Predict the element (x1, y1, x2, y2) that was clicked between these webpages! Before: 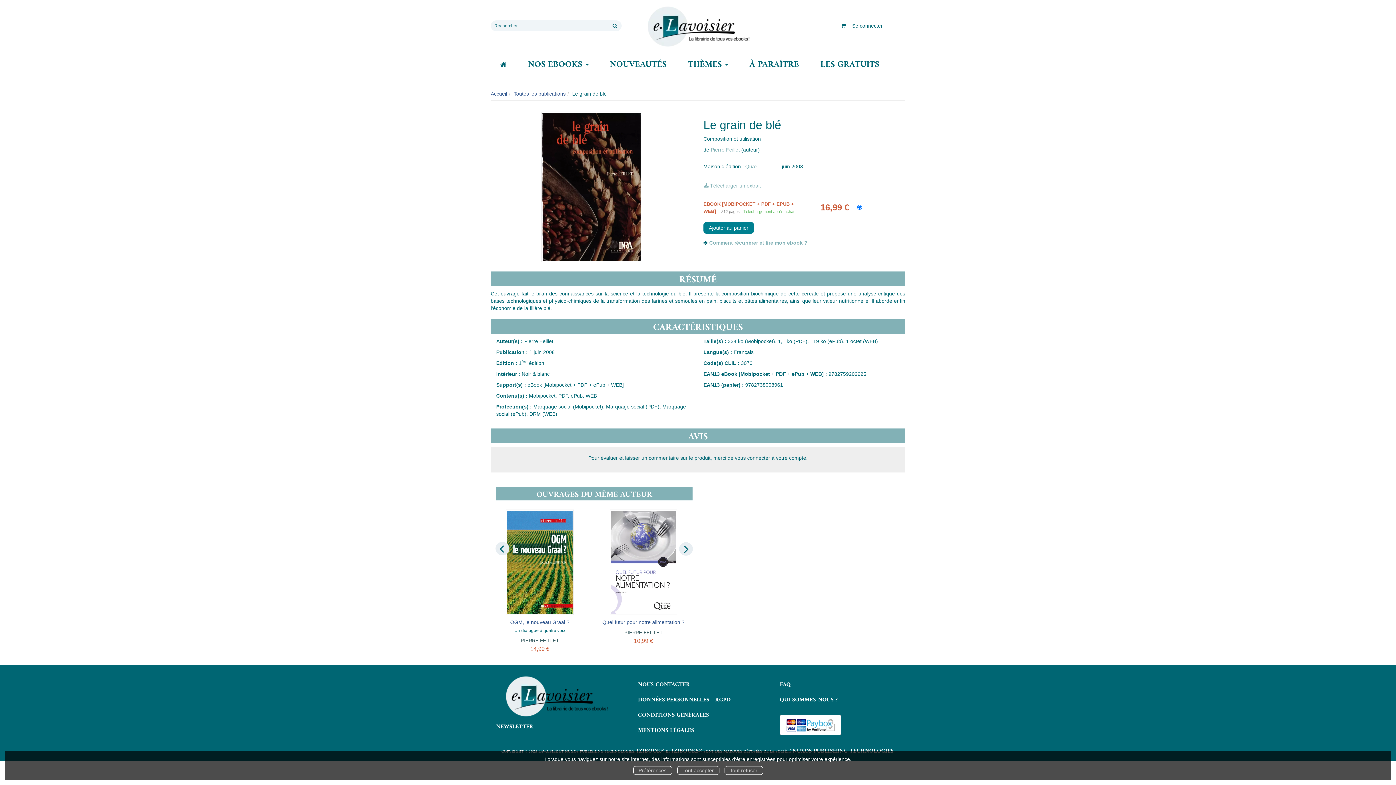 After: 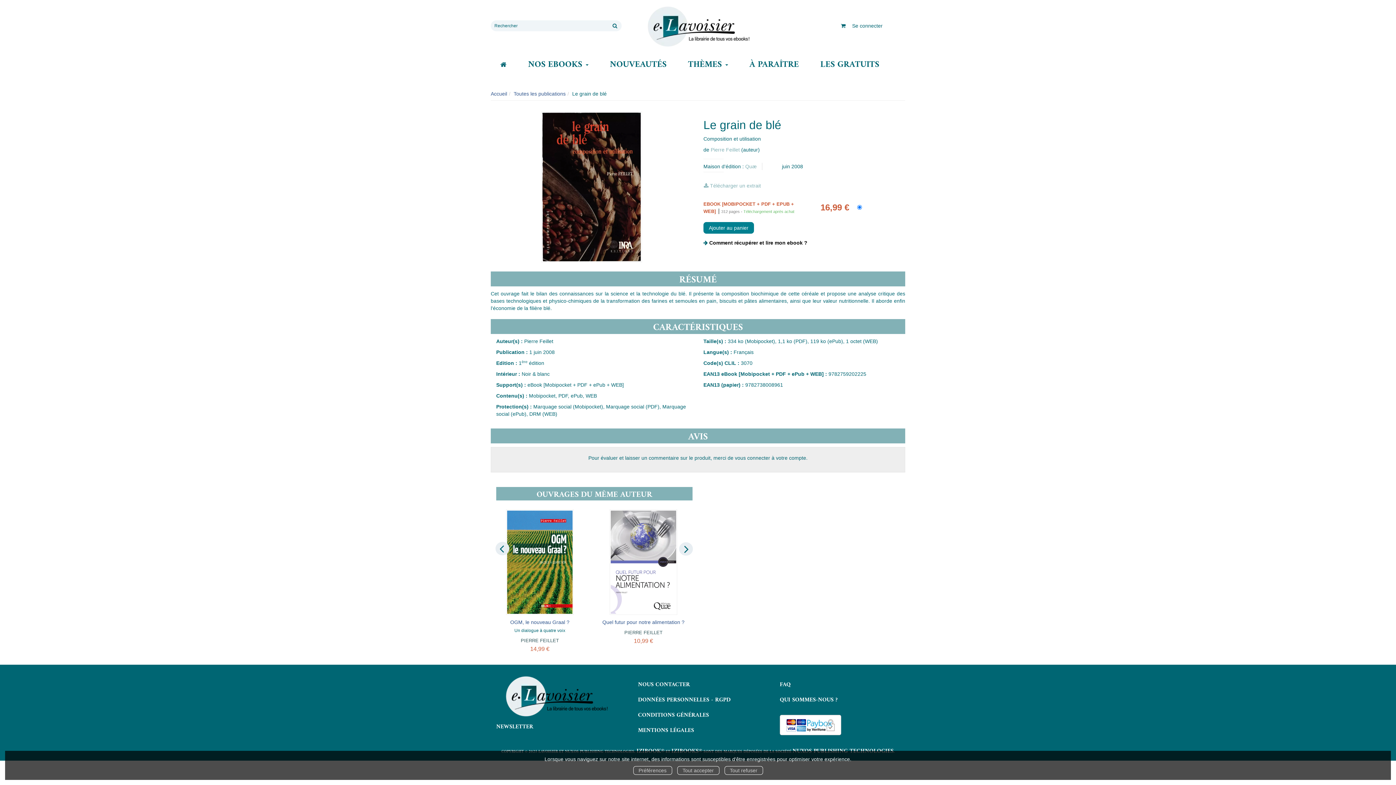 Action: bbox: (709, 240, 807, 245) label: Comment récupérer et lire mon ebook ?